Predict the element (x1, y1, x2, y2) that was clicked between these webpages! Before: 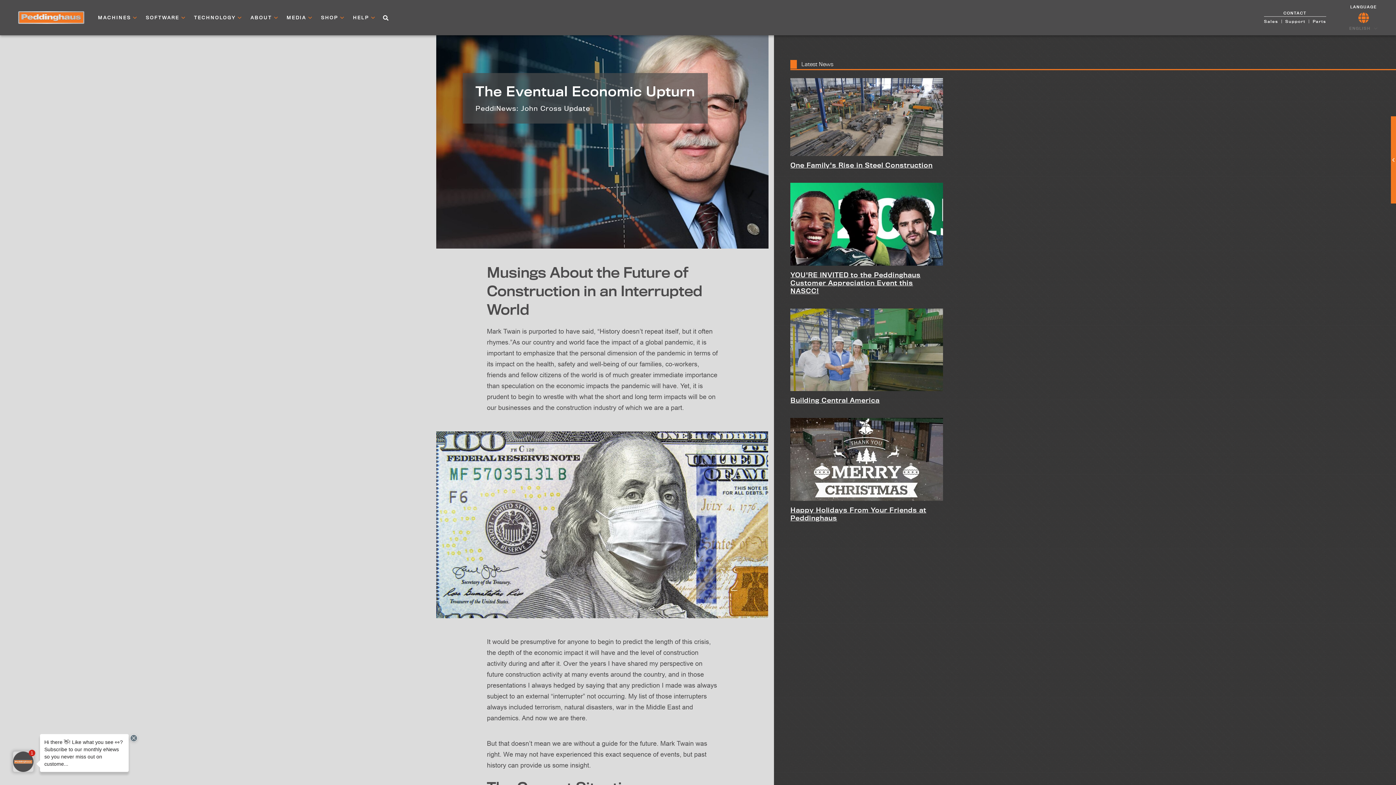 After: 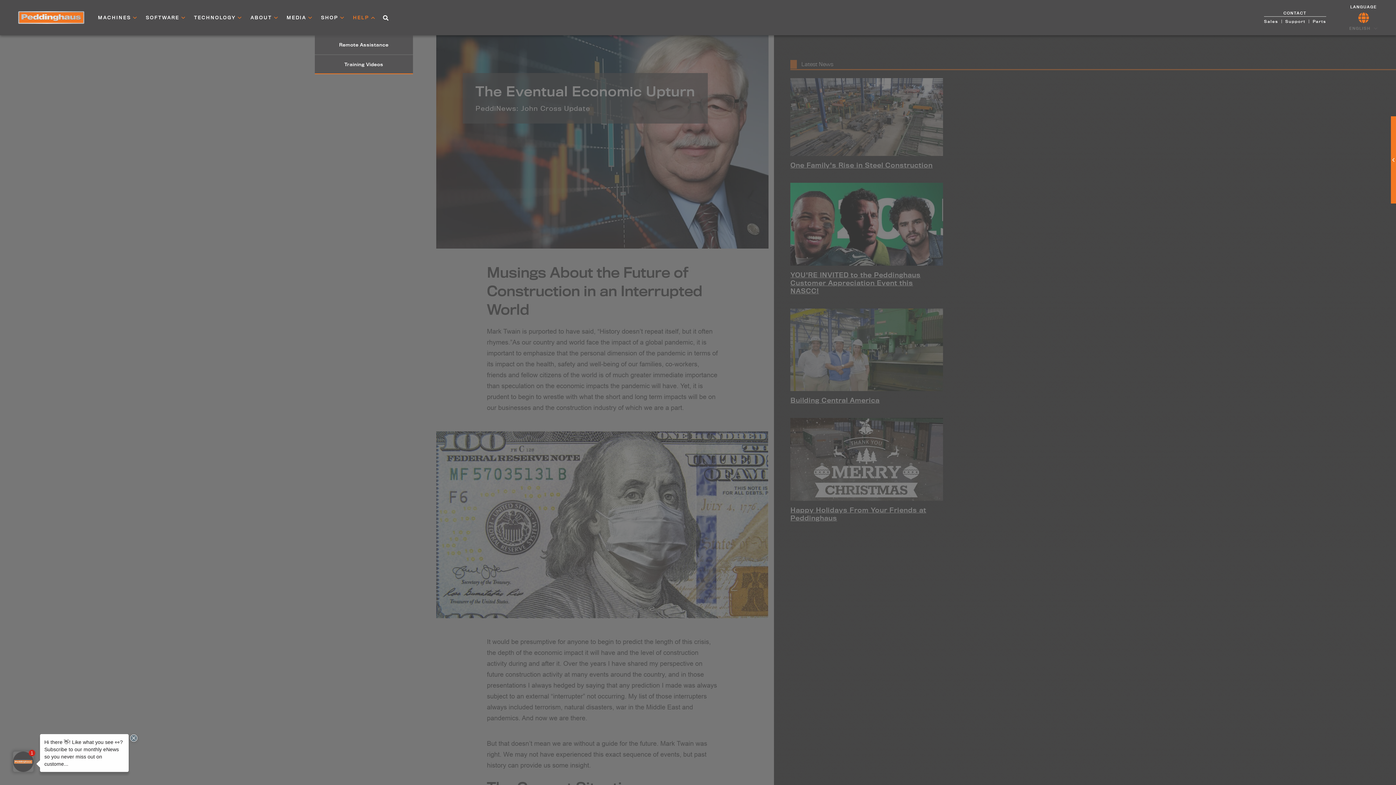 Action: bbox: (348, 12, 379, 22) label: HELP 